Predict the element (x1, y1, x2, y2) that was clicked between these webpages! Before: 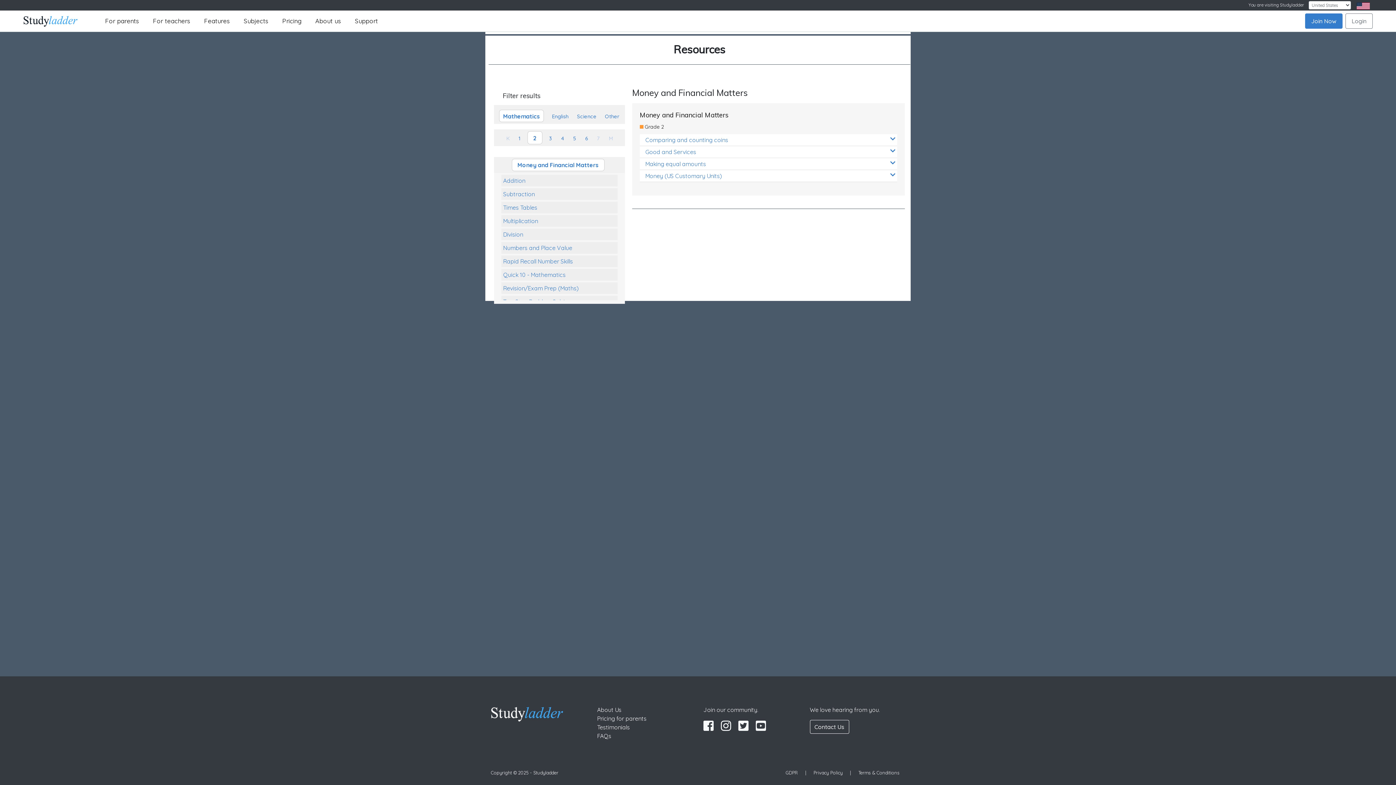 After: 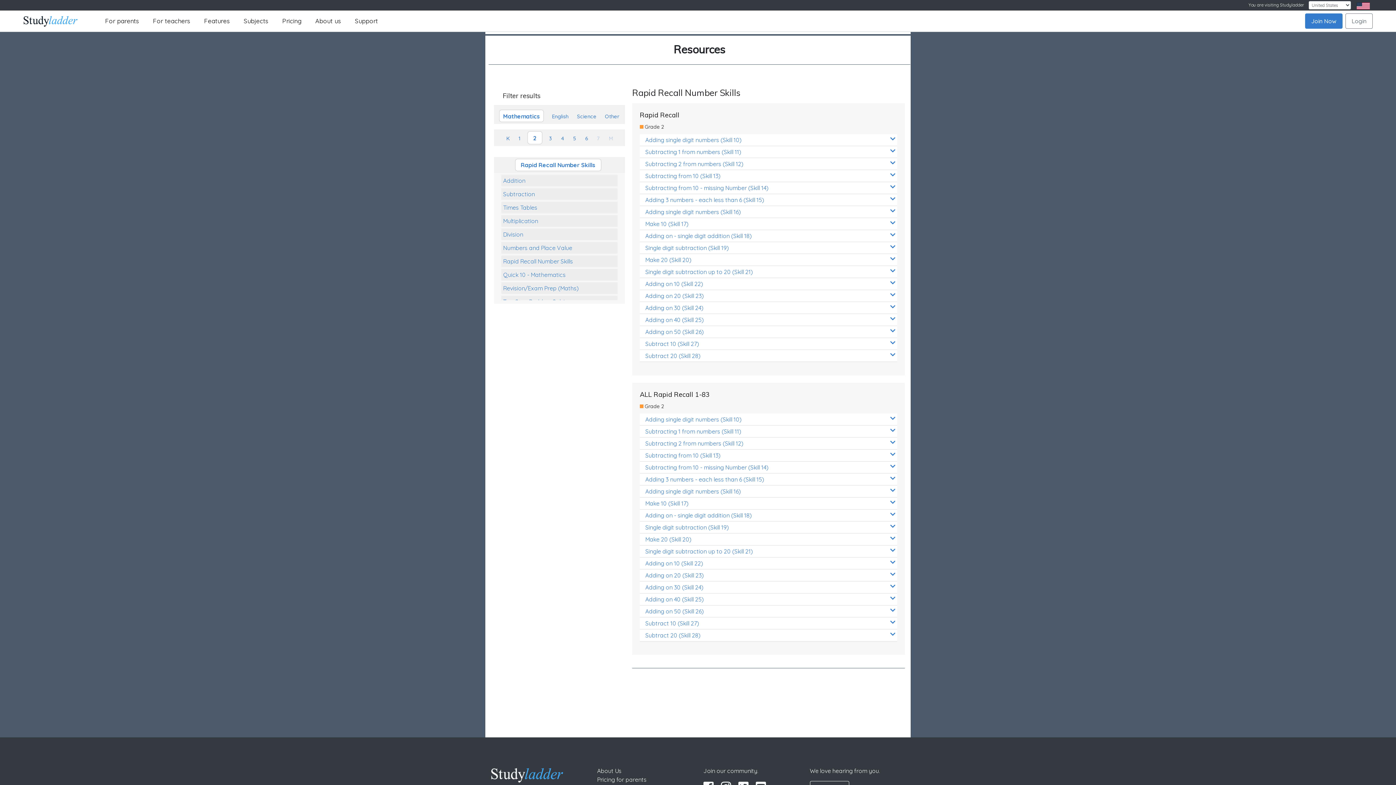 Action: bbox: (501, 255, 617, 267) label: Rapid Recall Number Skills